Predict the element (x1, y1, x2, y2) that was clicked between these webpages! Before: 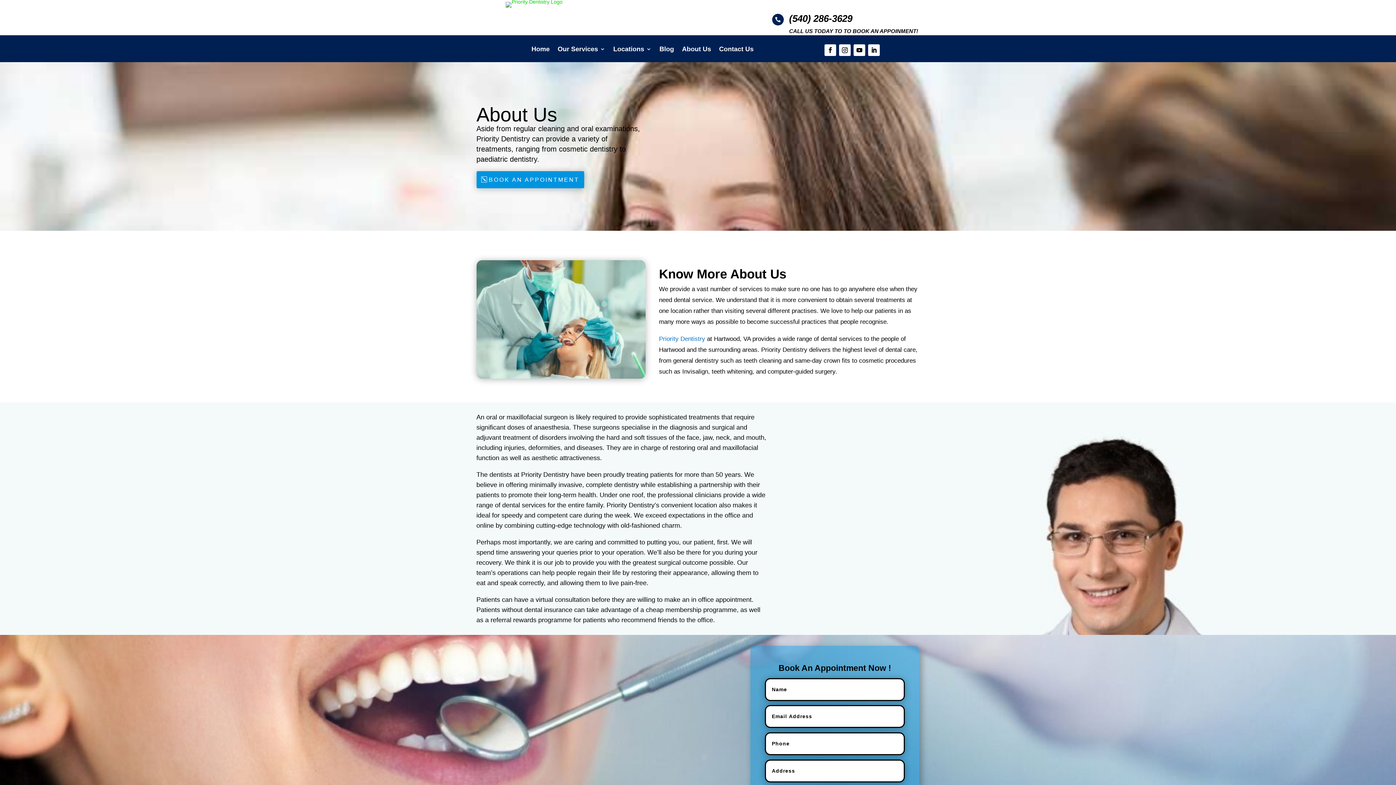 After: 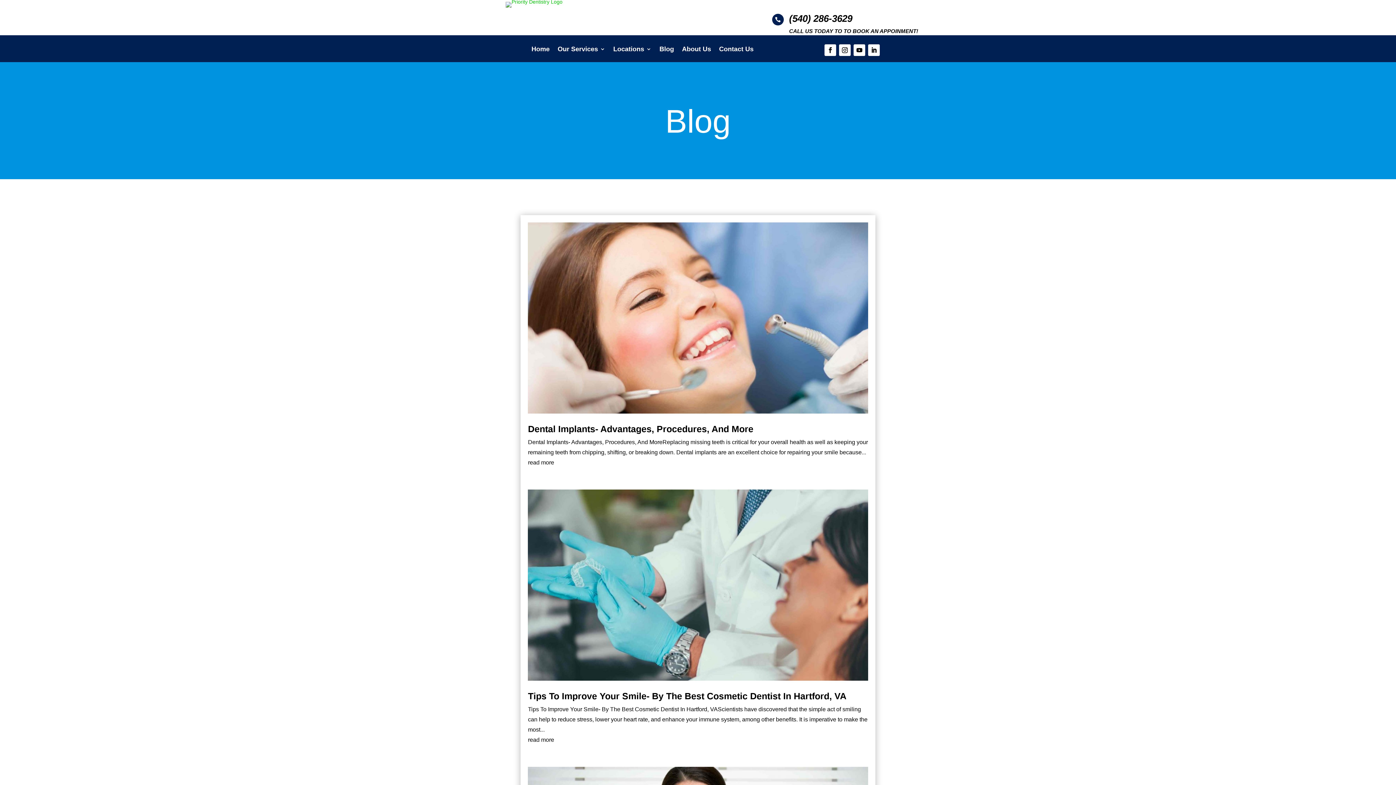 Action: label: Blog bbox: (659, 46, 674, 54)